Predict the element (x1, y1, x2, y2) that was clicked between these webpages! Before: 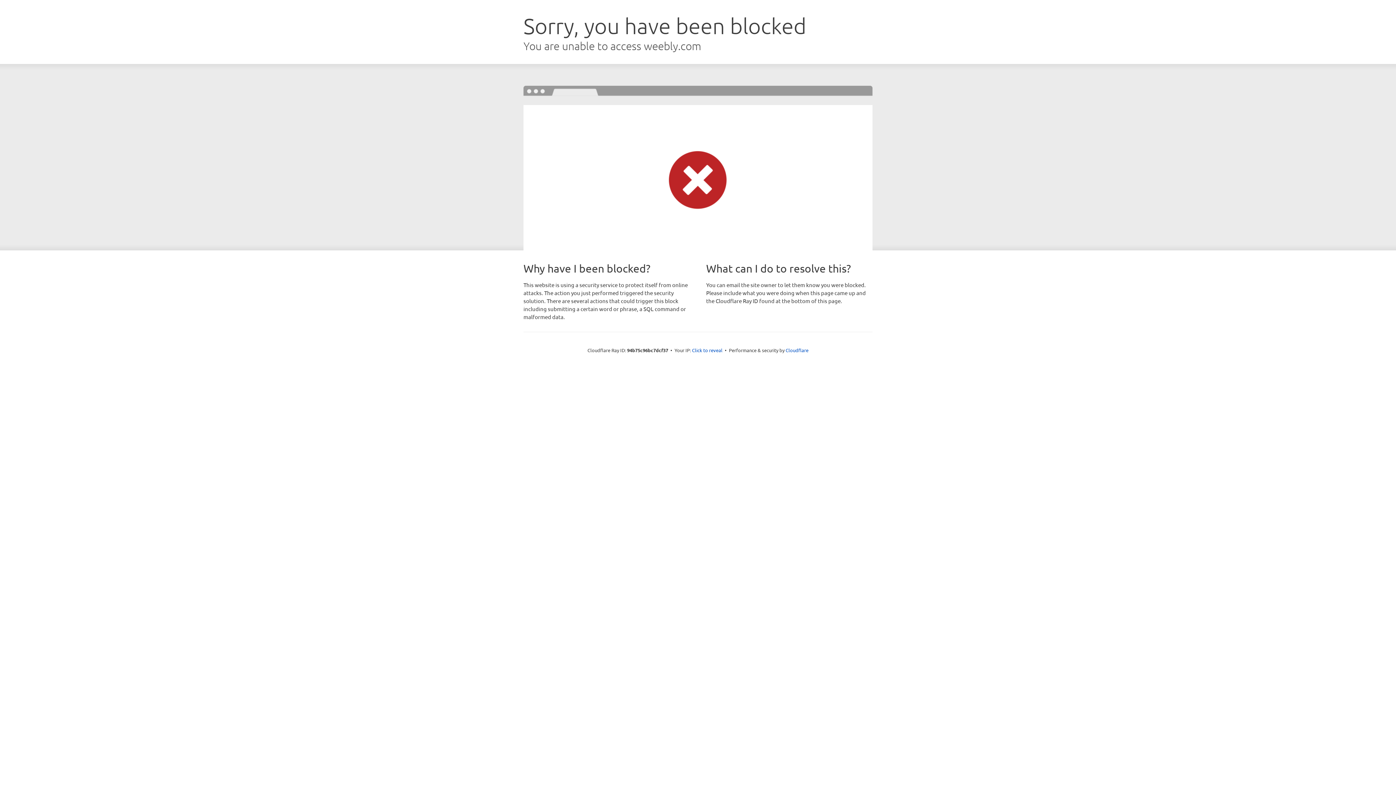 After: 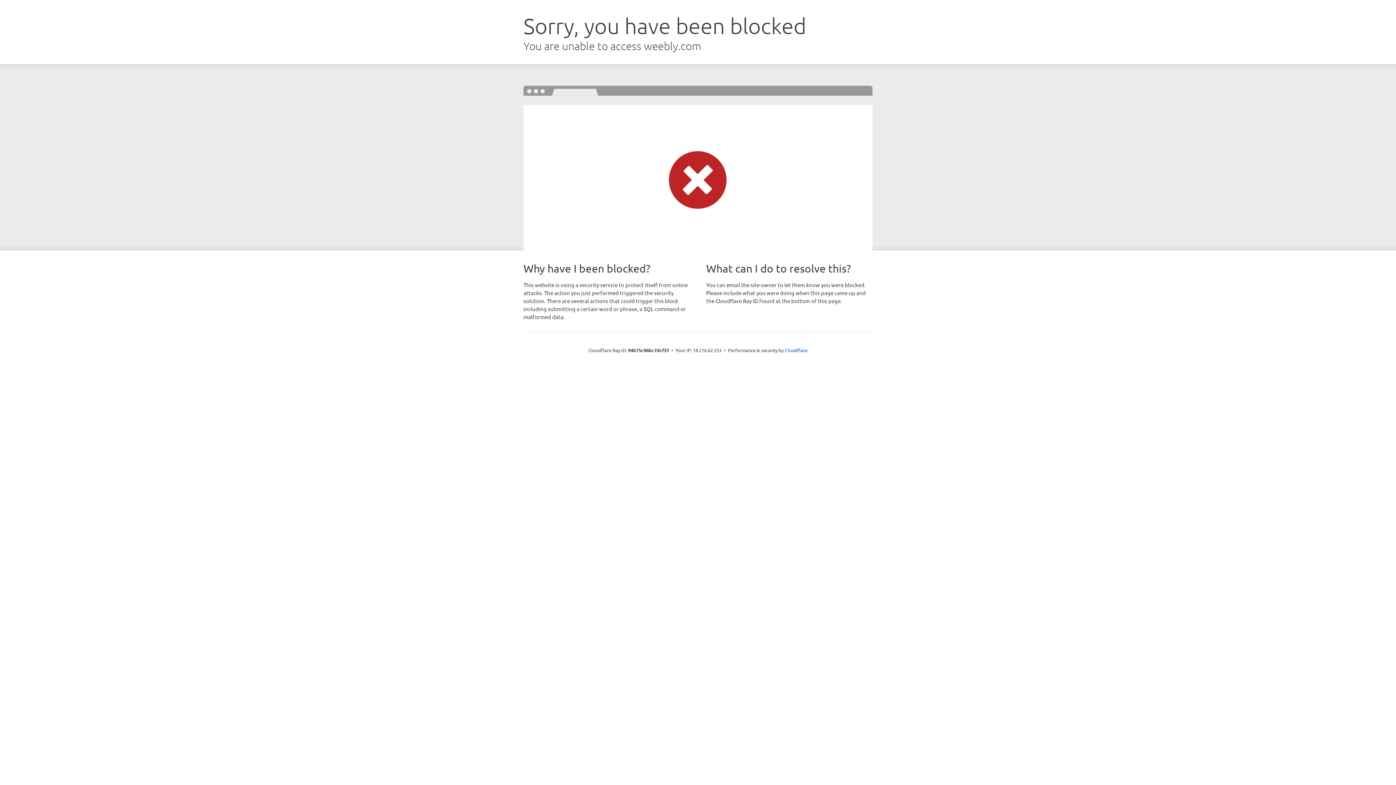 Action: label: Click to reveal bbox: (692, 346, 722, 353)